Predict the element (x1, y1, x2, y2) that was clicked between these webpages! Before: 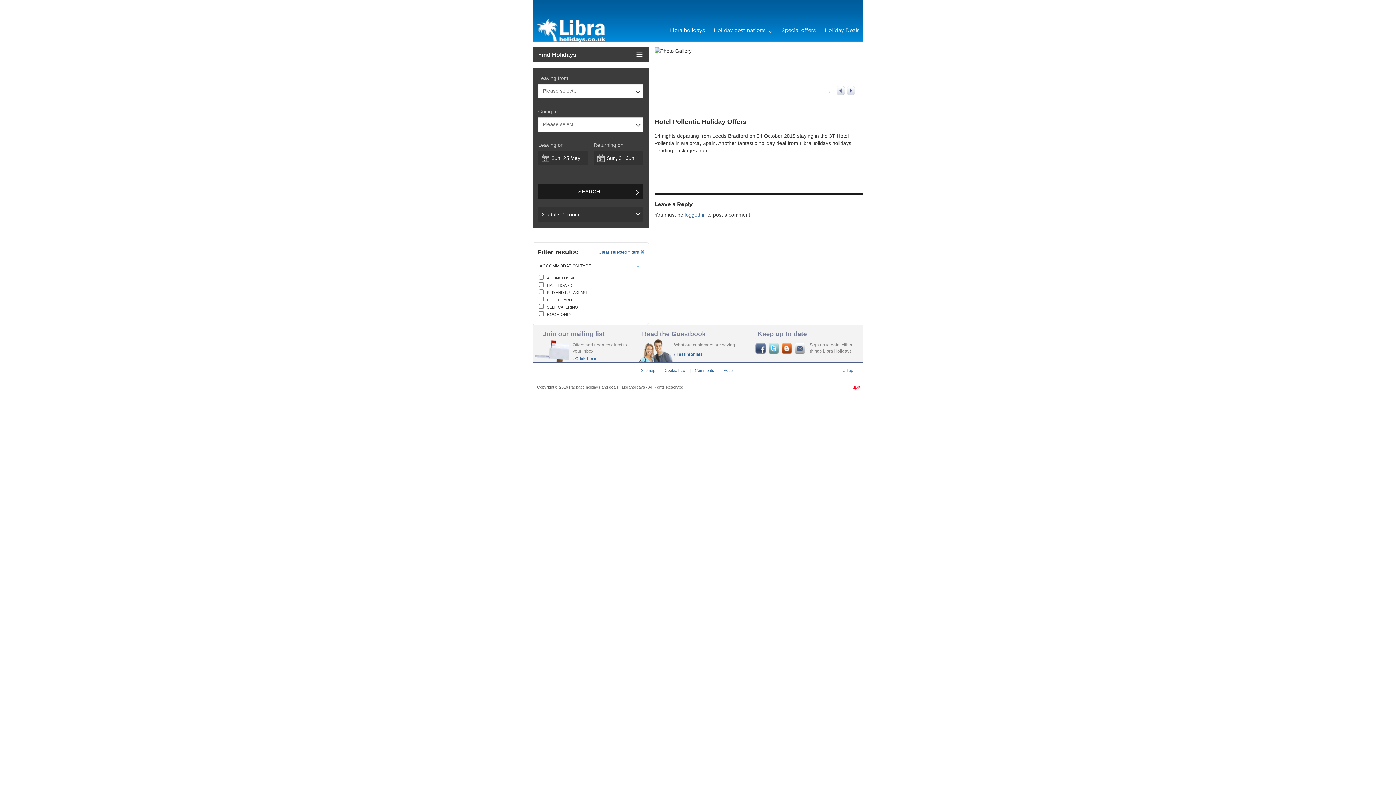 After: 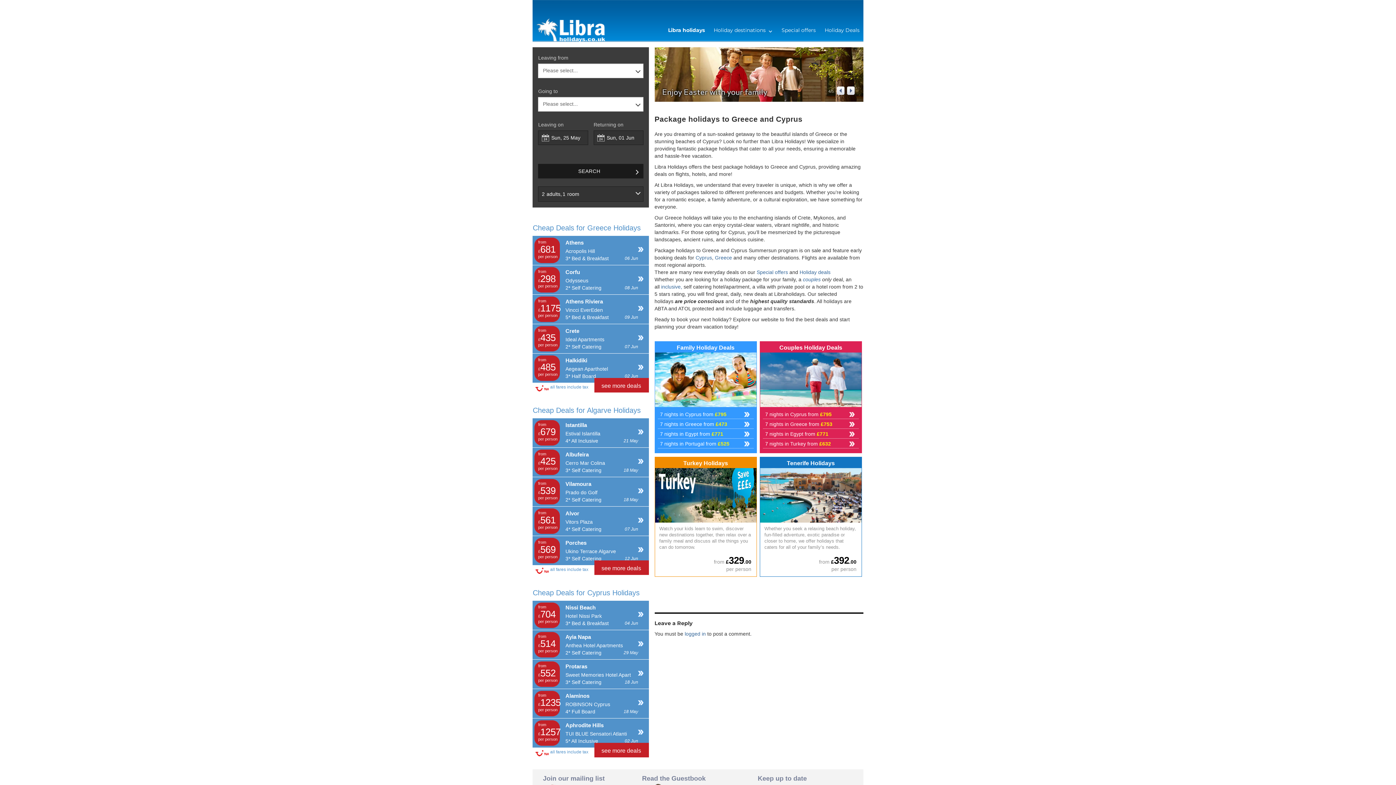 Action: bbox: (569, 385, 645, 389) label: Package holidays and deals | Libraholidays